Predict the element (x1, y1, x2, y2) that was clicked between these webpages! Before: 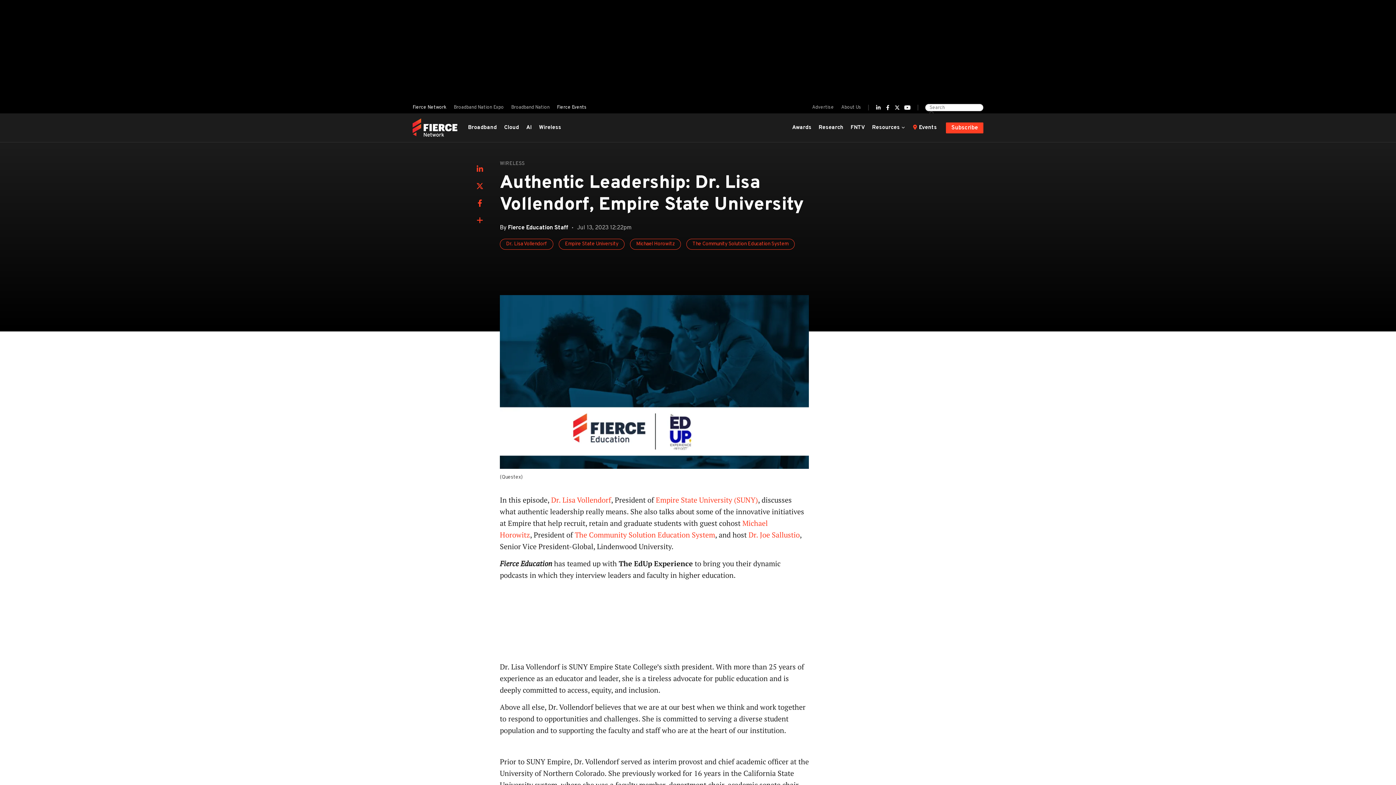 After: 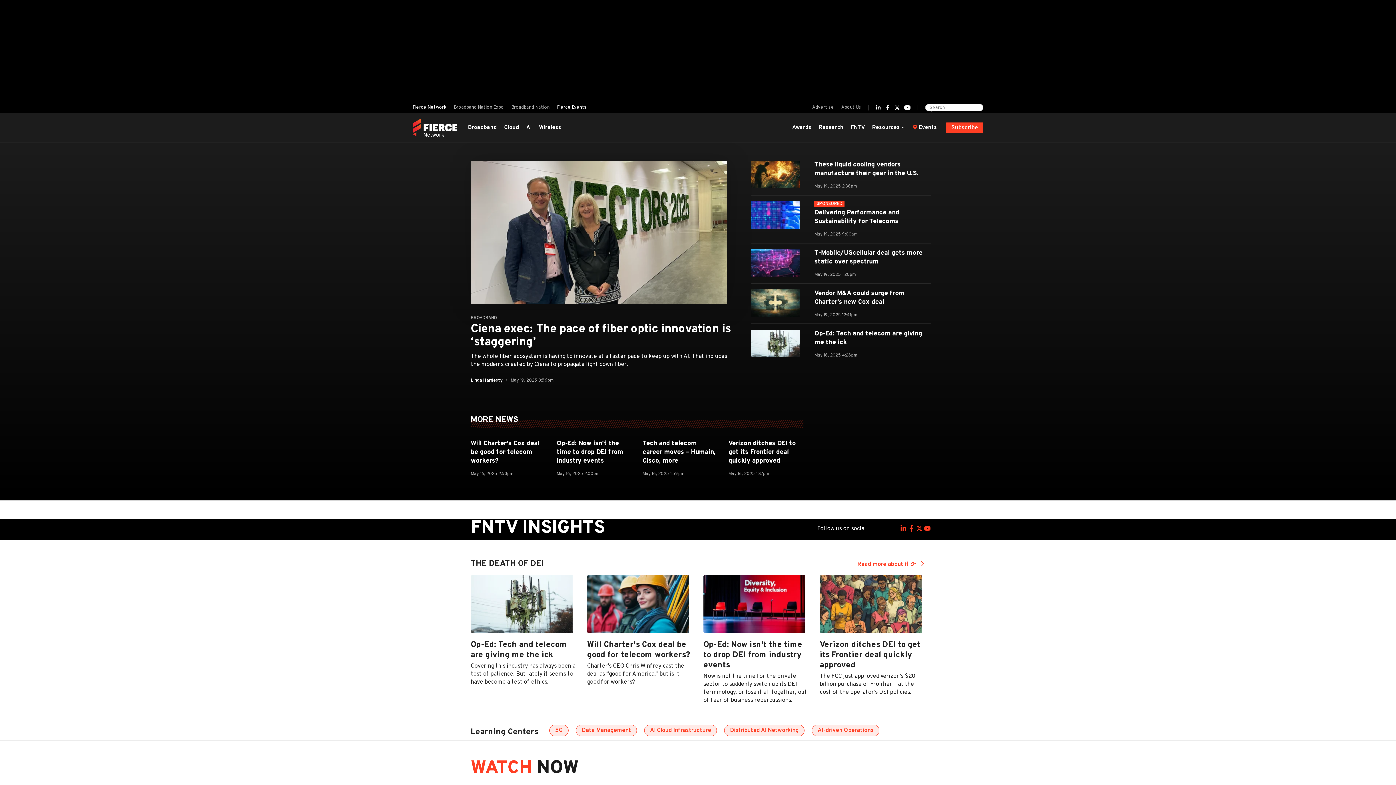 Action: bbox: (412, 117, 457, 137)